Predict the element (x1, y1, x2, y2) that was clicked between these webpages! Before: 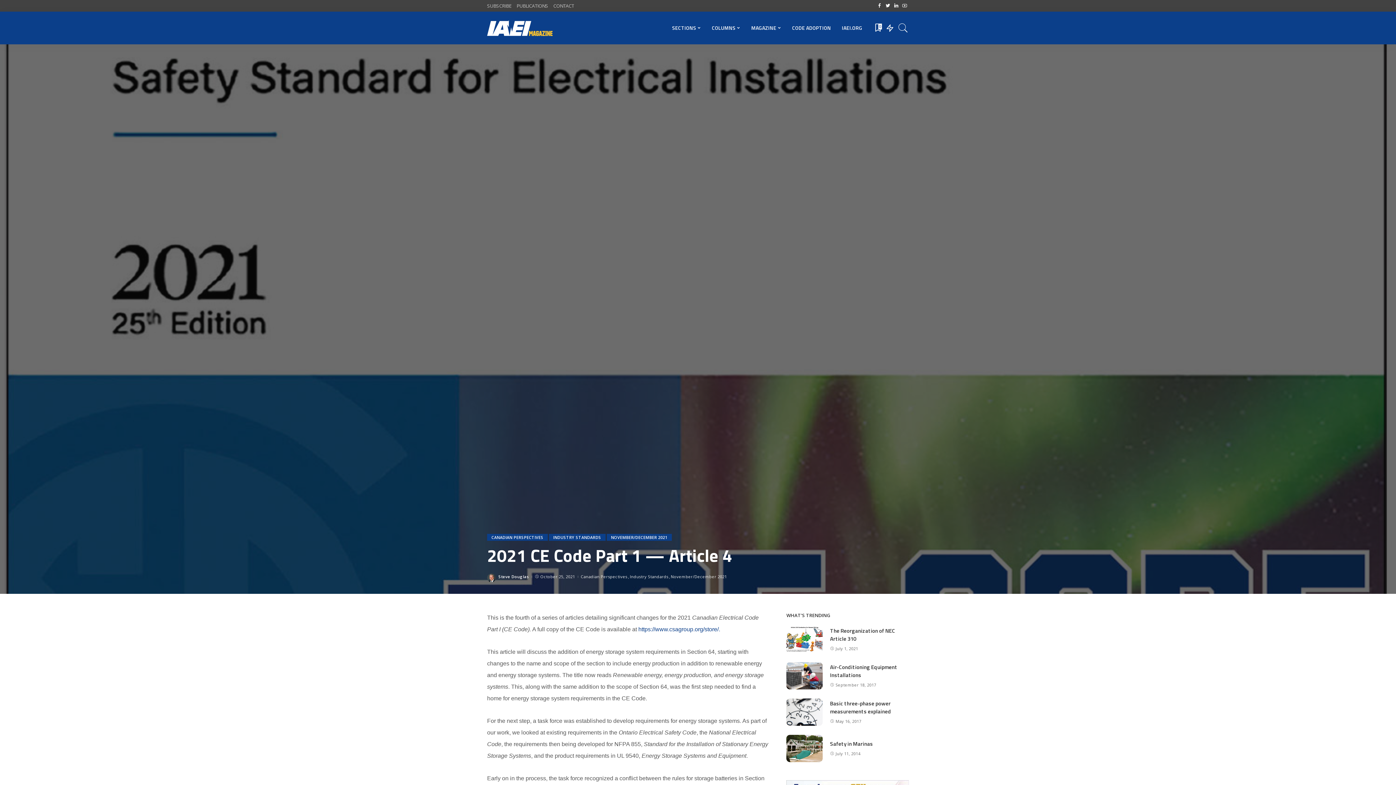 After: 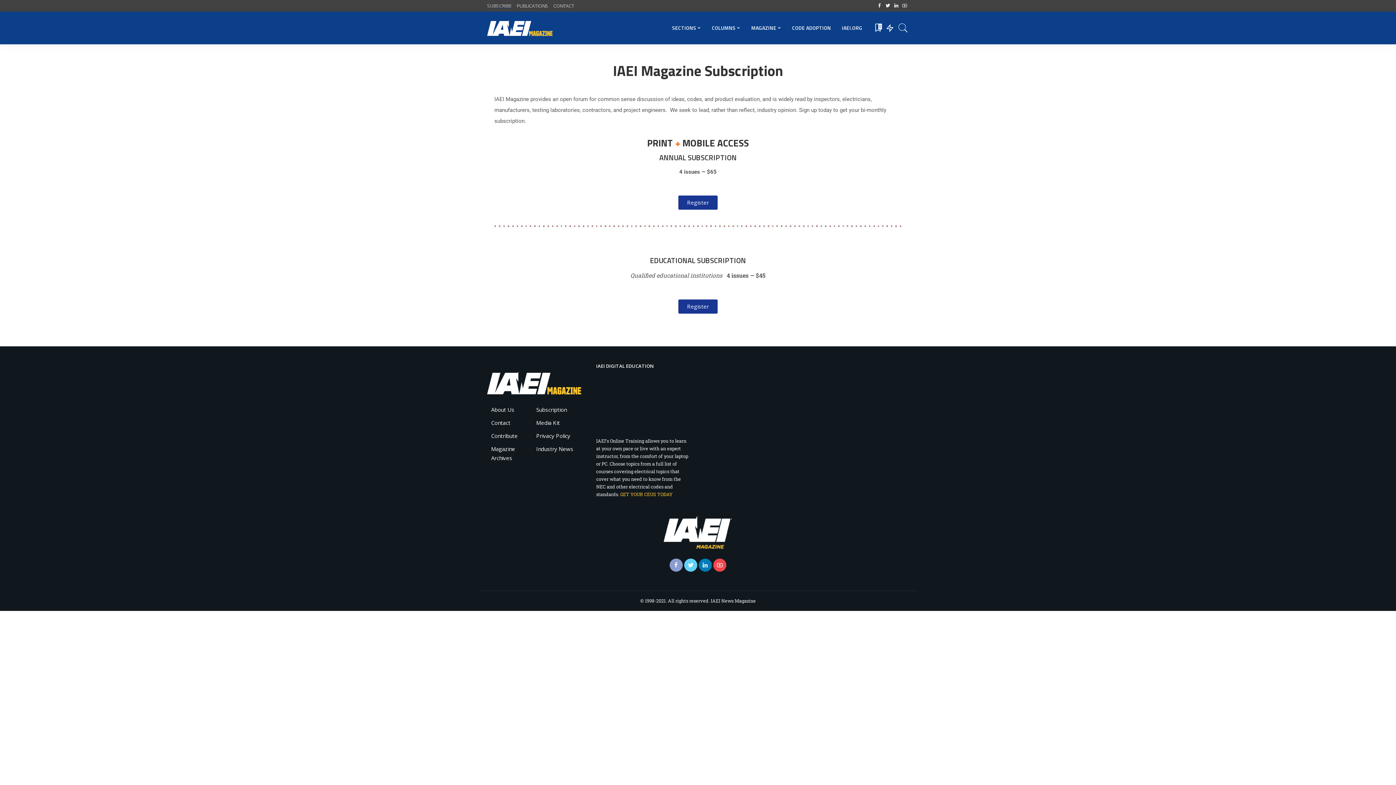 Action: label: SUBSCRIBE bbox: (487, 2, 514, 8)